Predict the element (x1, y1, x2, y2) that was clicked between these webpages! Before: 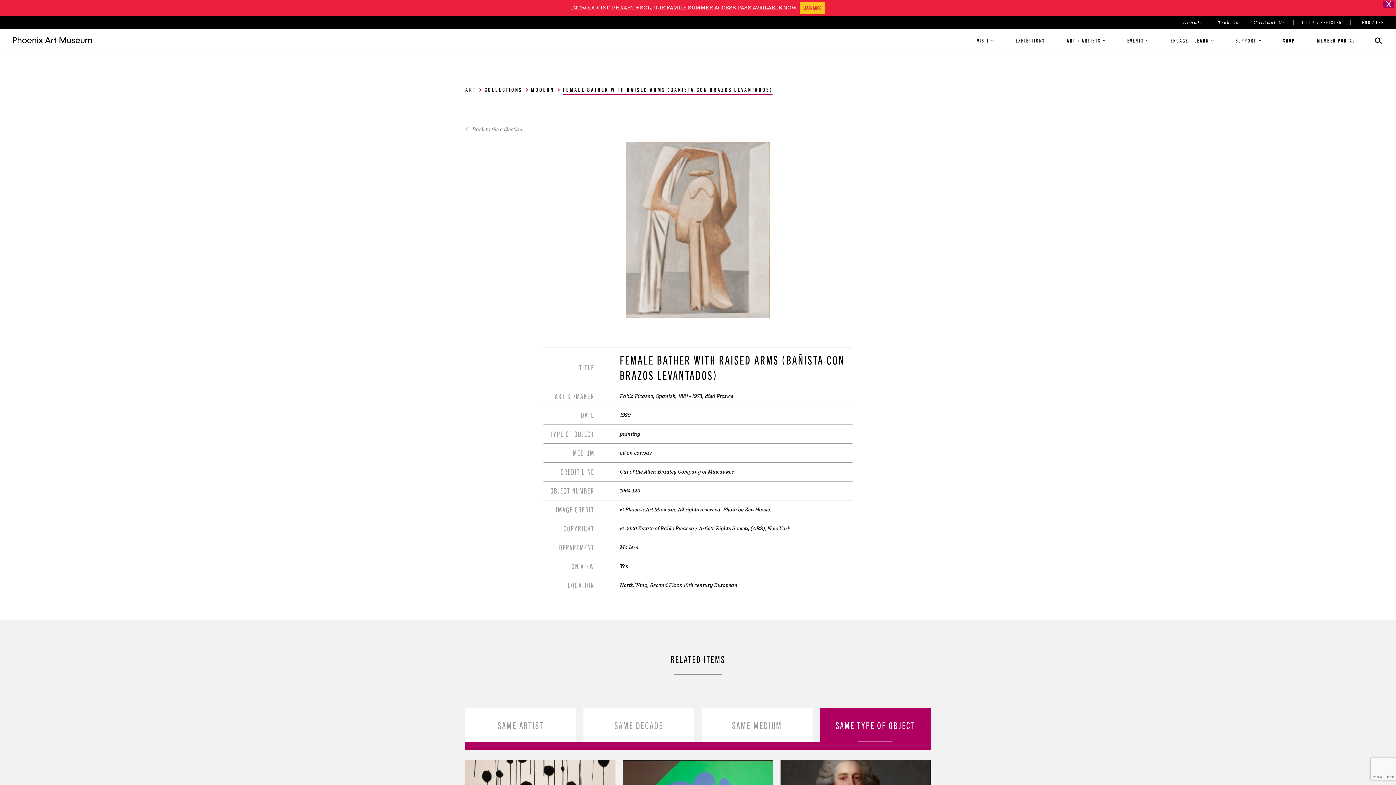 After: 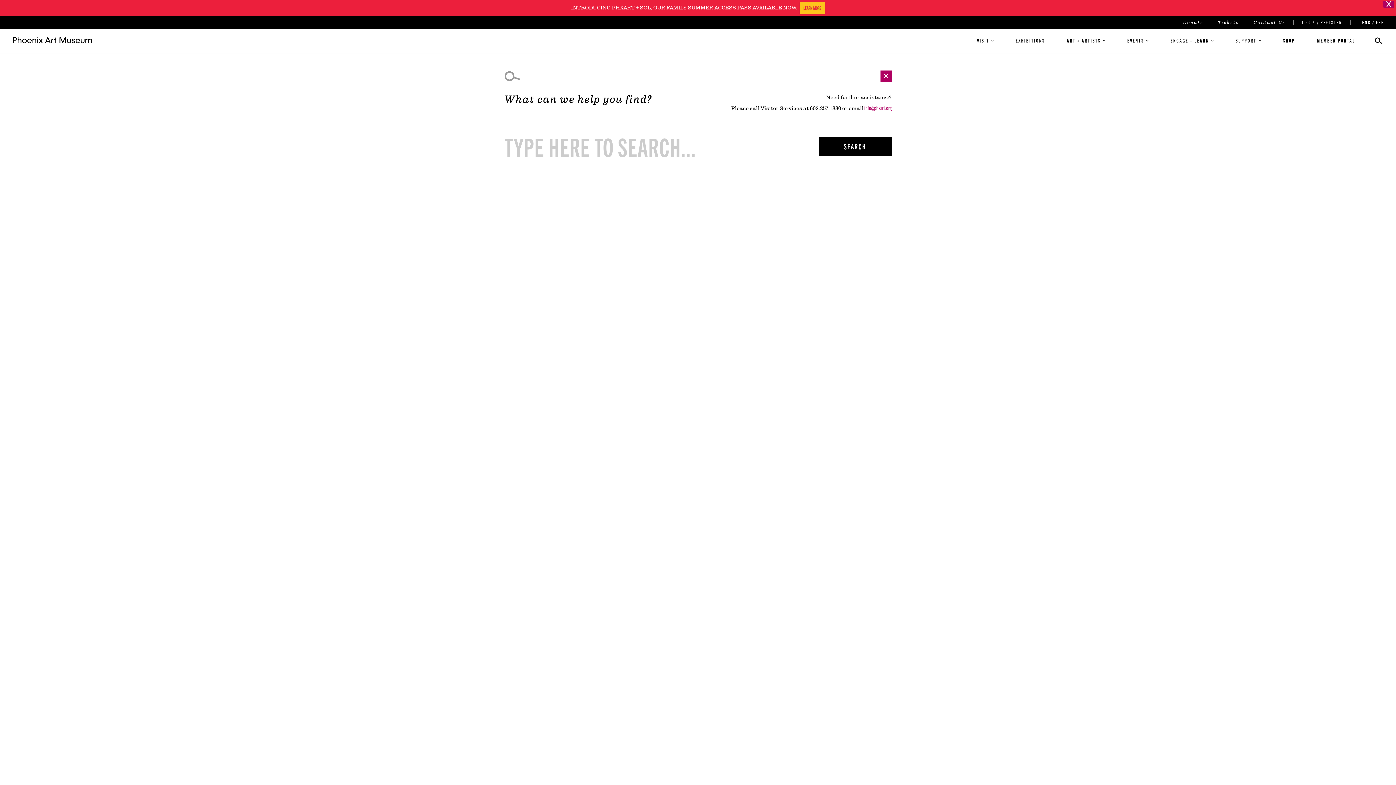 Action: bbox: (1372, 33, 1385, 46)